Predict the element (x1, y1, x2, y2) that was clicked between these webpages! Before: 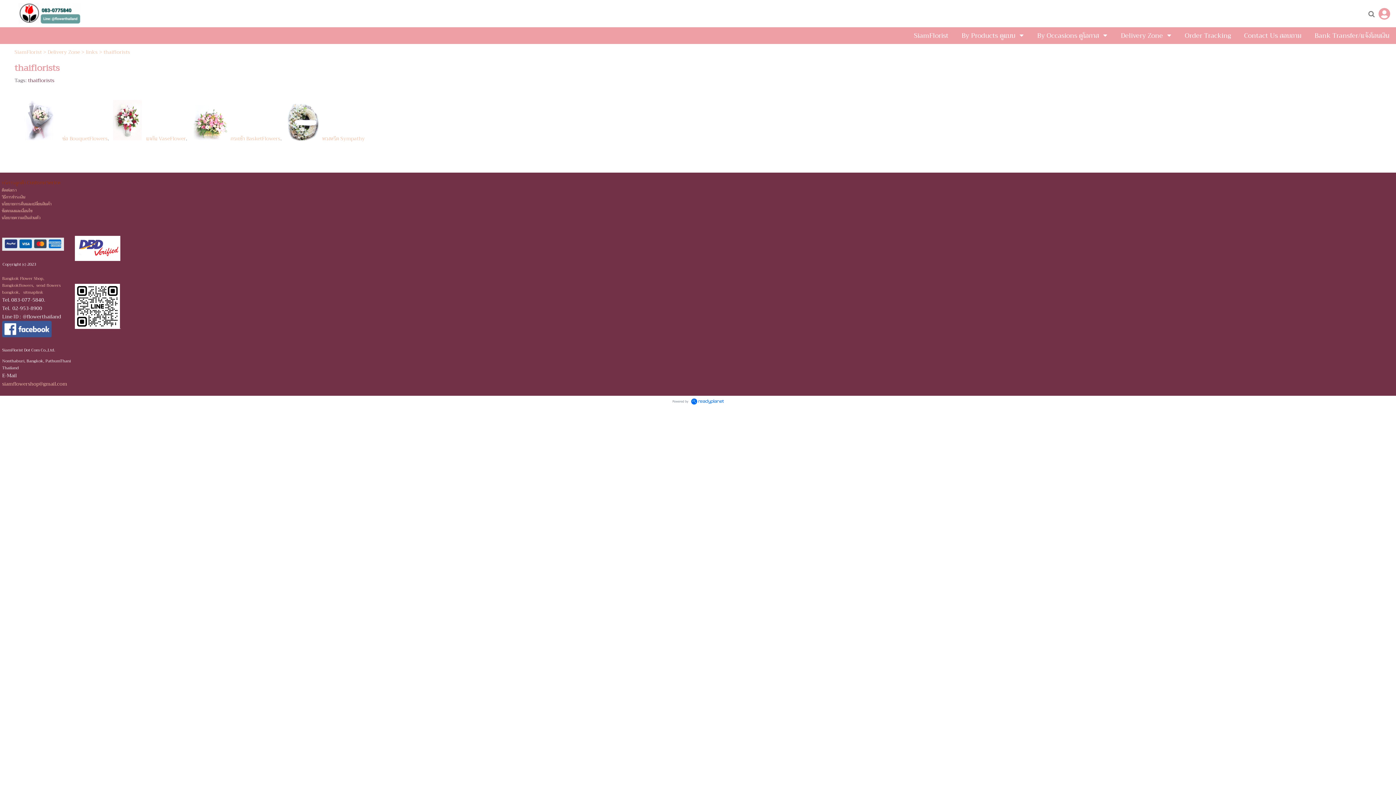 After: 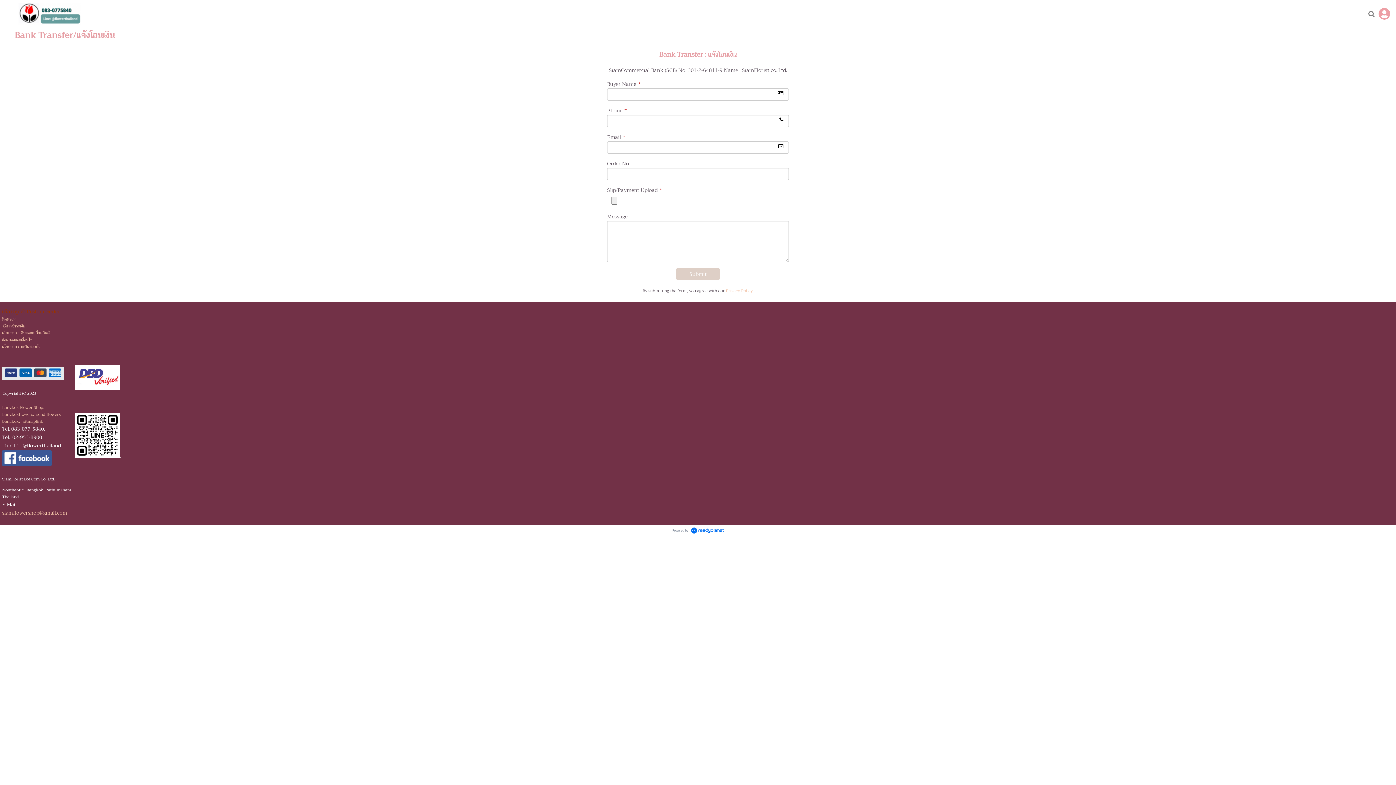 Action: bbox: (1314, 28, 1389, 42) label: Bank Transfer/แจ้งโอนเงิน